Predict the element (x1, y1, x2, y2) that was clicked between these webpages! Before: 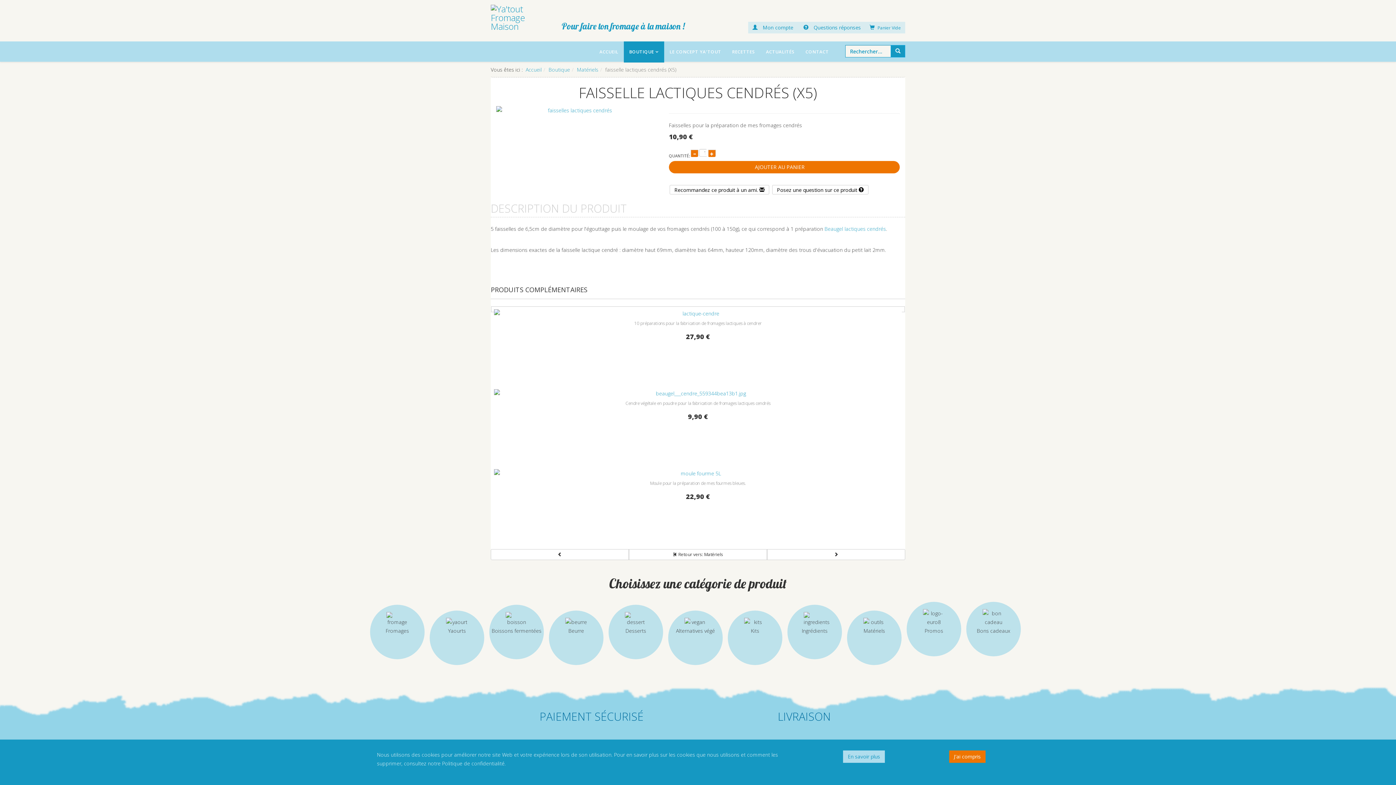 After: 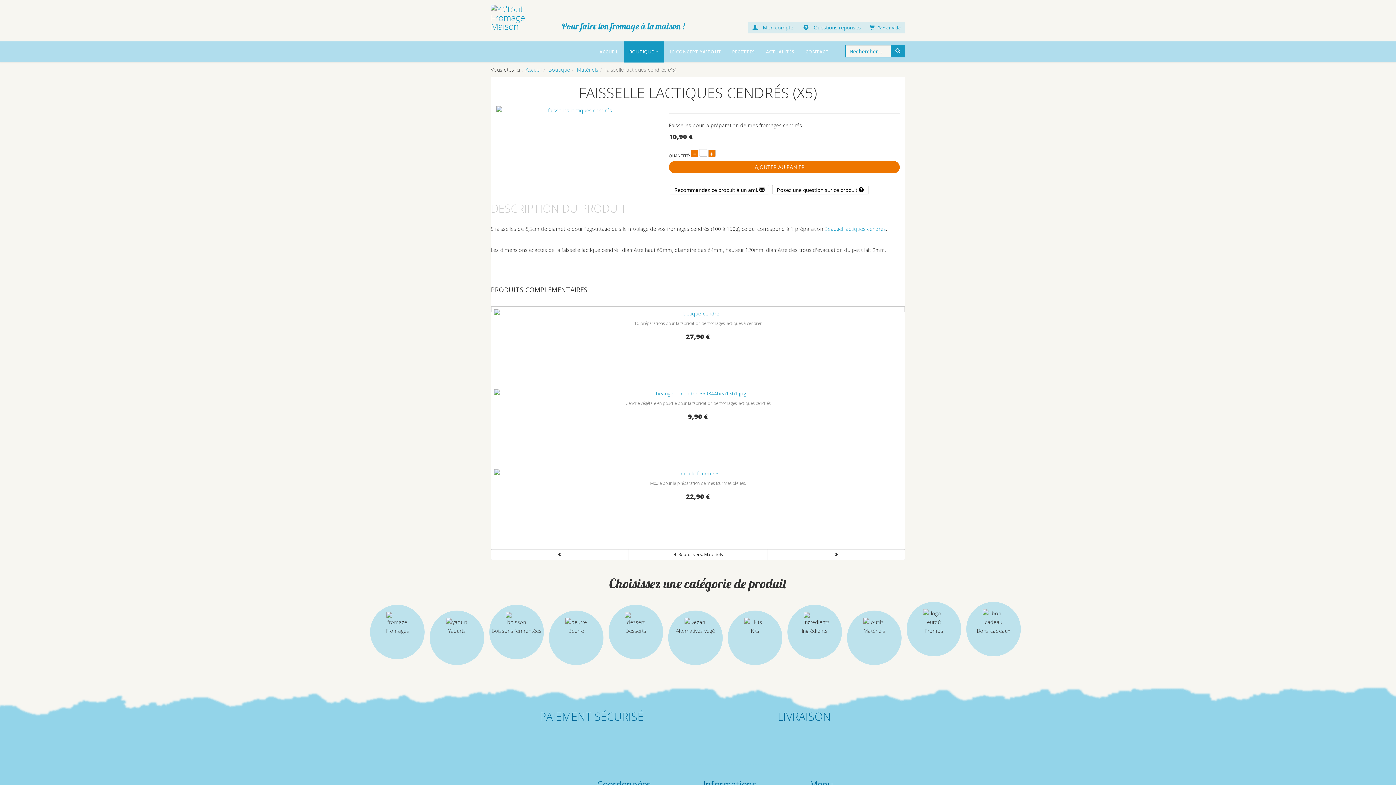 Action: label: J'ai compris bbox: (949, 750, 985, 763)